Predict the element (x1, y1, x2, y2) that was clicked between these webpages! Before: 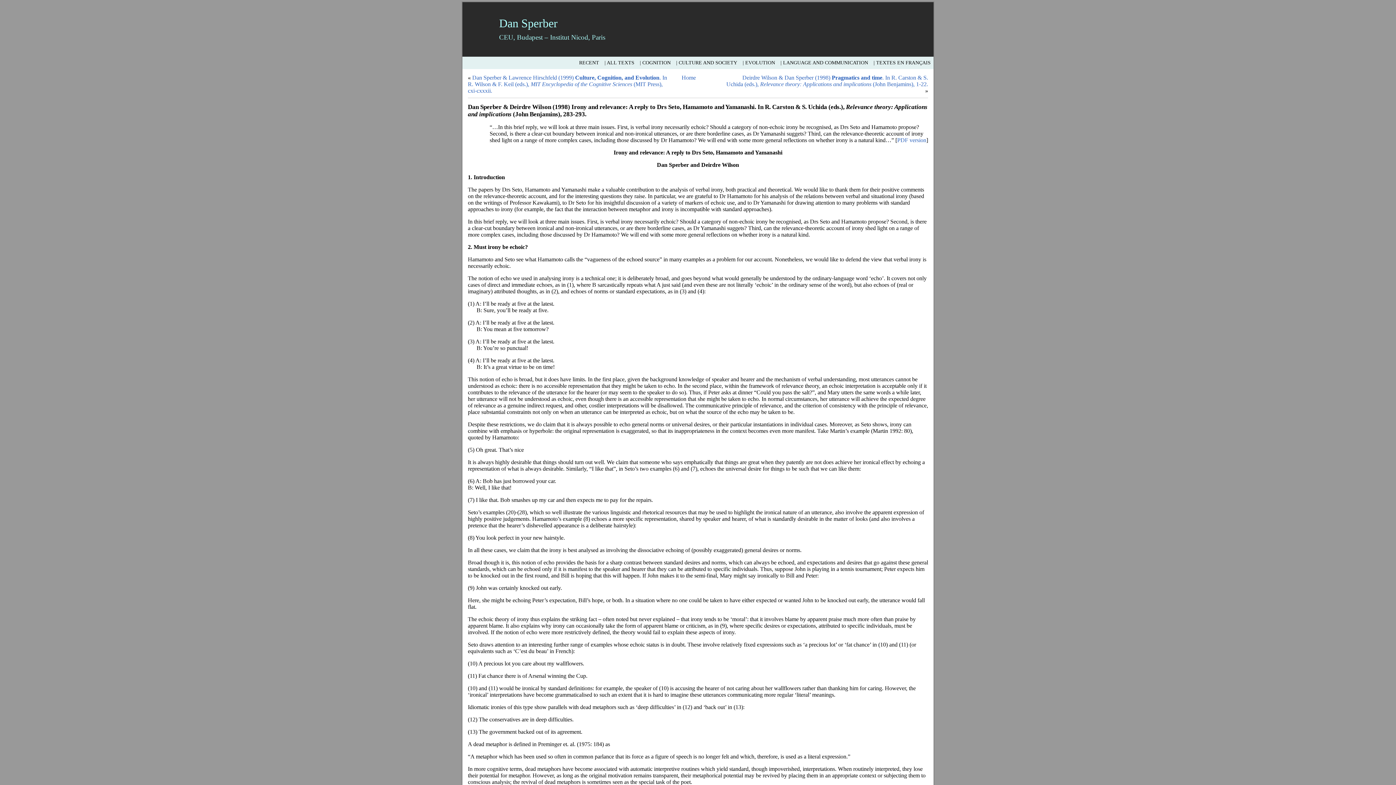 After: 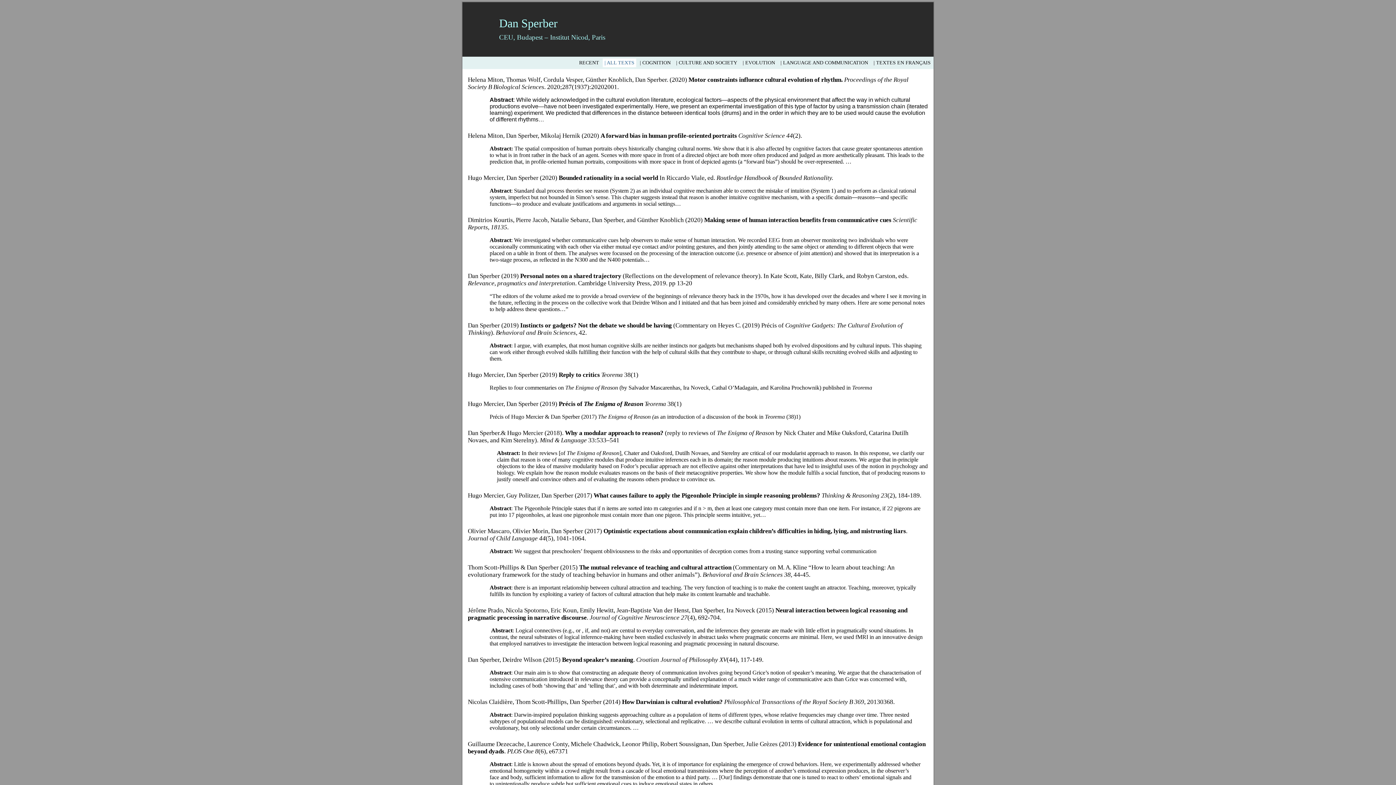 Action: bbox: (601, 57, 637, 68) label: | ALL TEXTS